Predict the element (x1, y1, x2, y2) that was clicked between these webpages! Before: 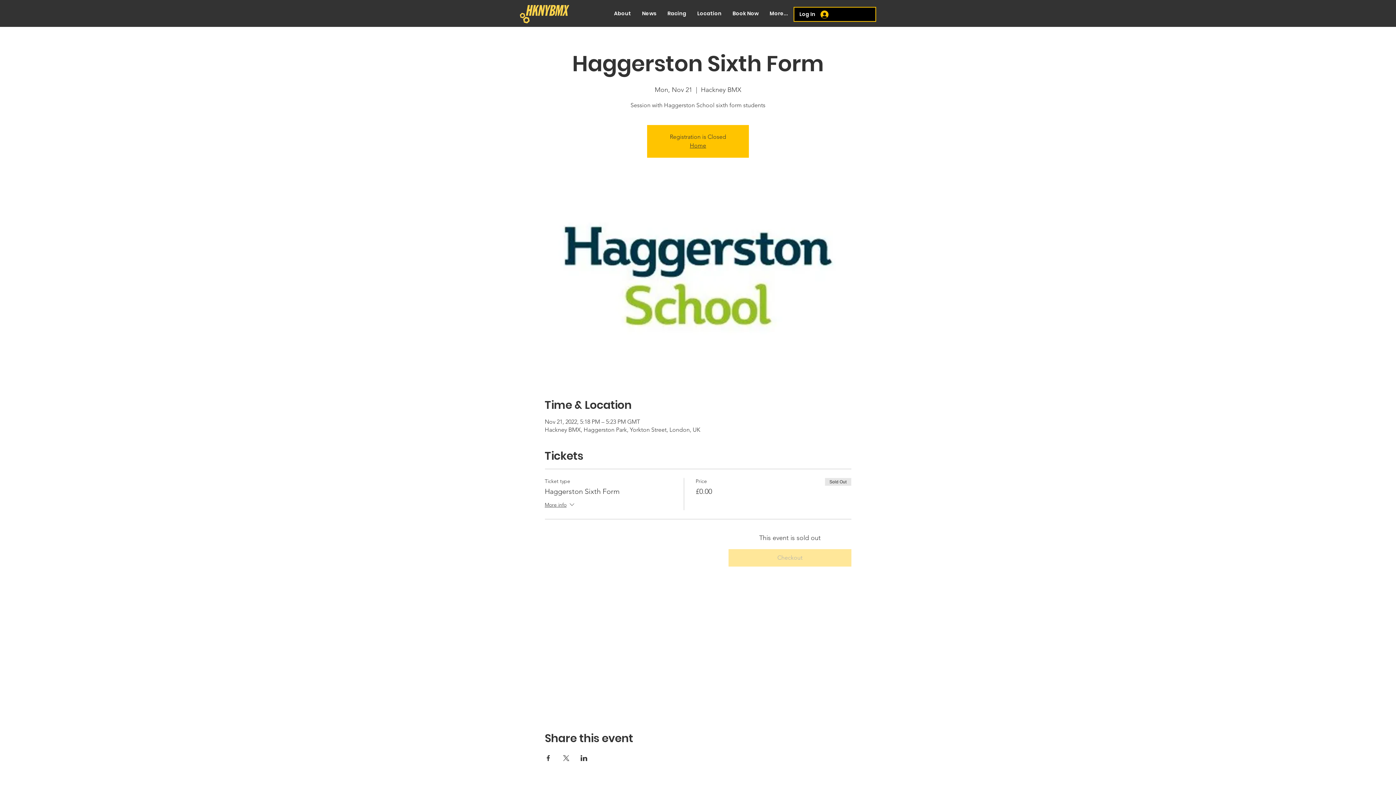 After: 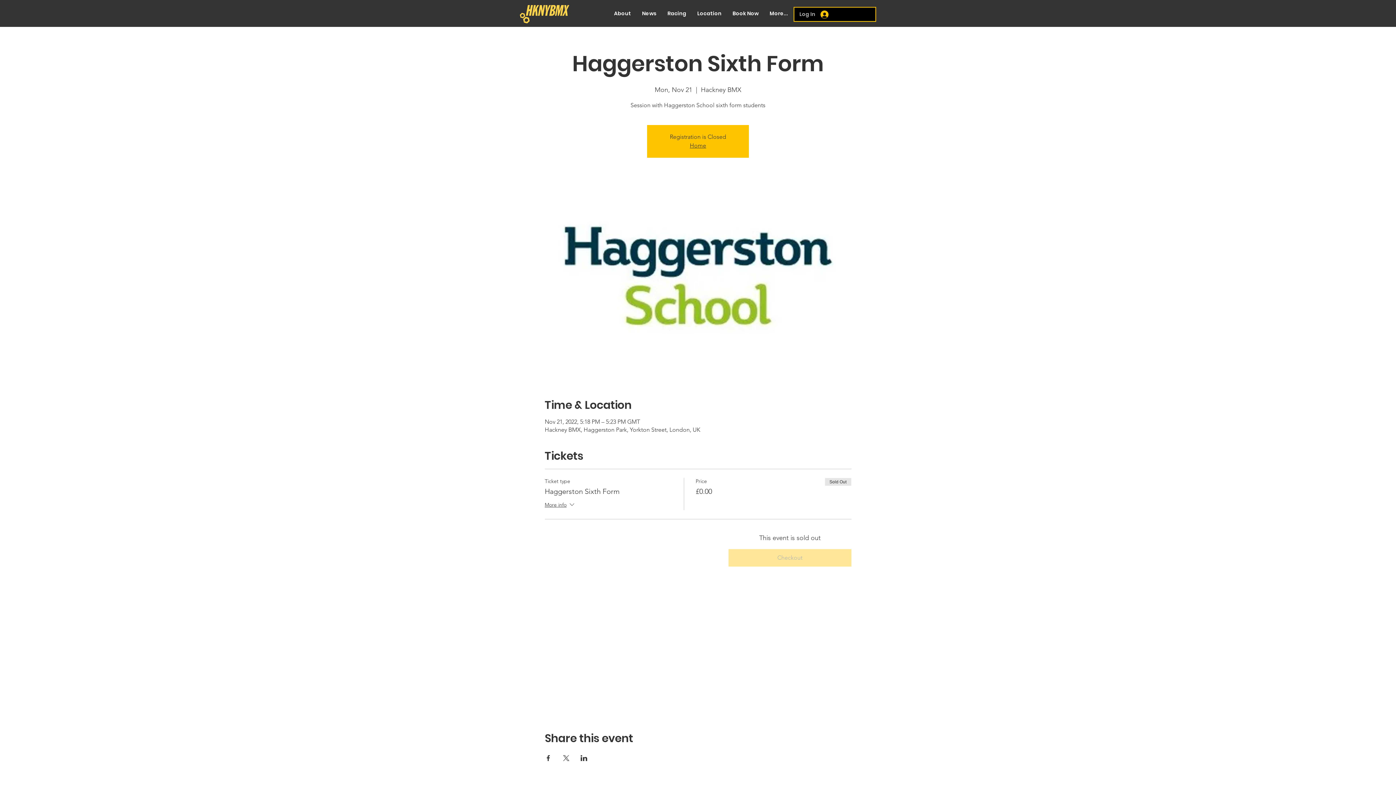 Action: label: Log In bbox: (794, 8, 833, 20)